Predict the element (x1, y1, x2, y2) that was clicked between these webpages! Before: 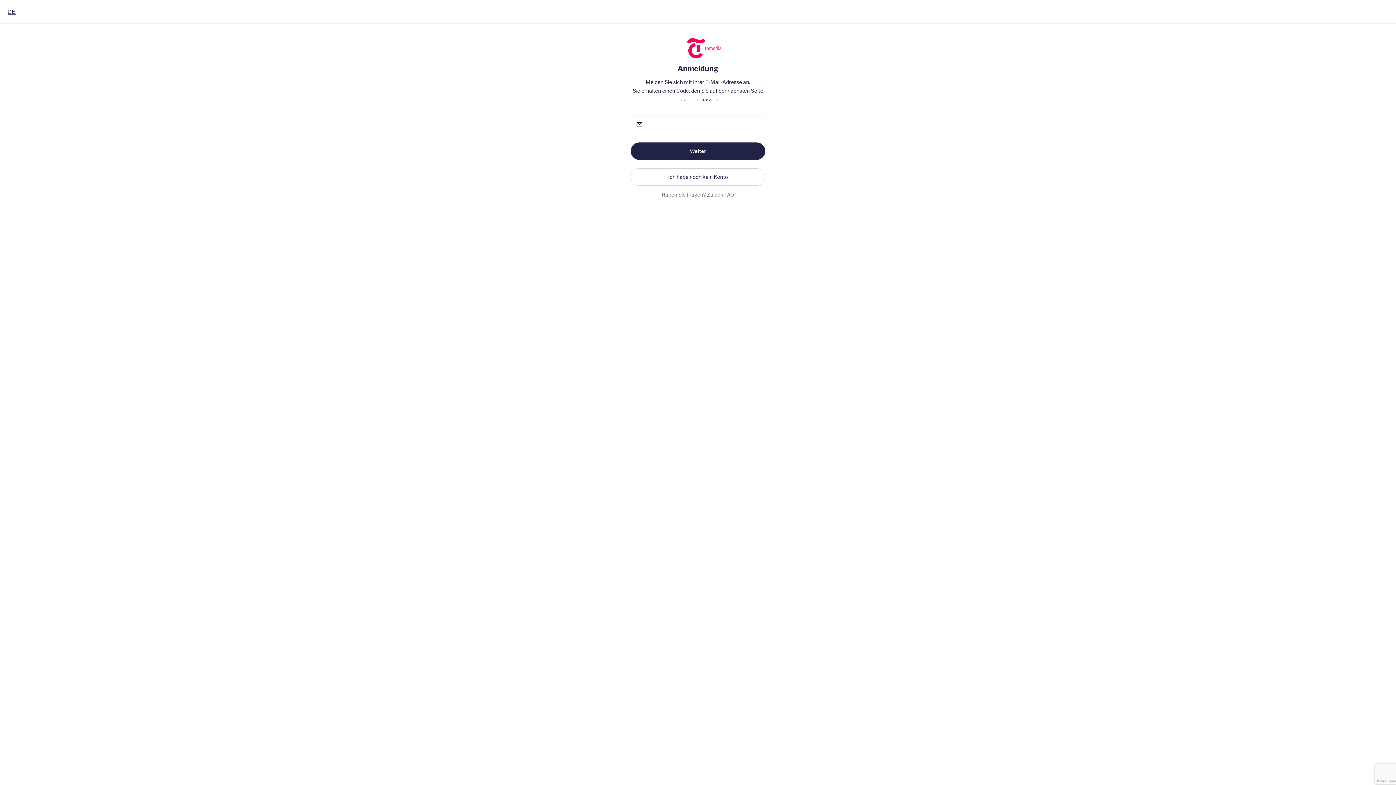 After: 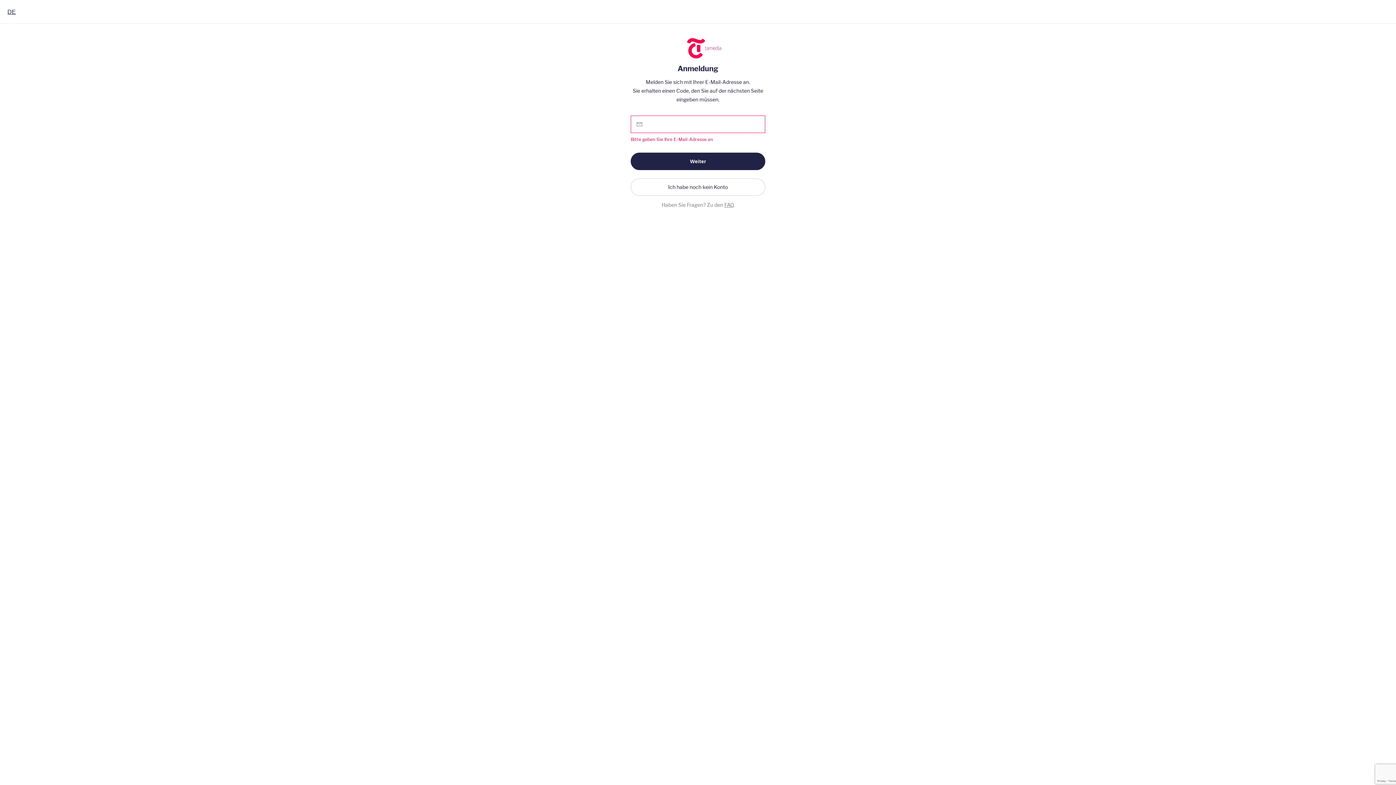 Action: bbox: (630, 142, 765, 160) label: Weiter